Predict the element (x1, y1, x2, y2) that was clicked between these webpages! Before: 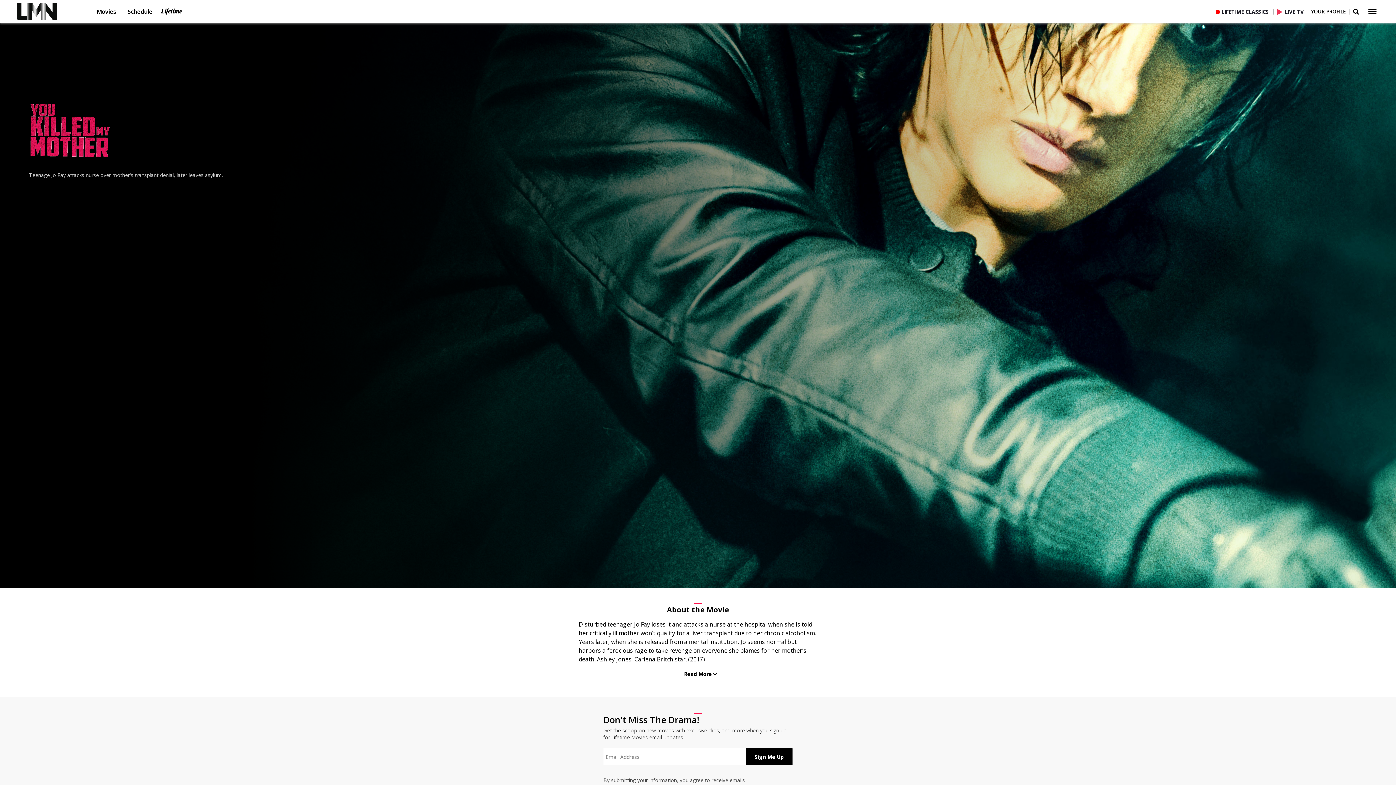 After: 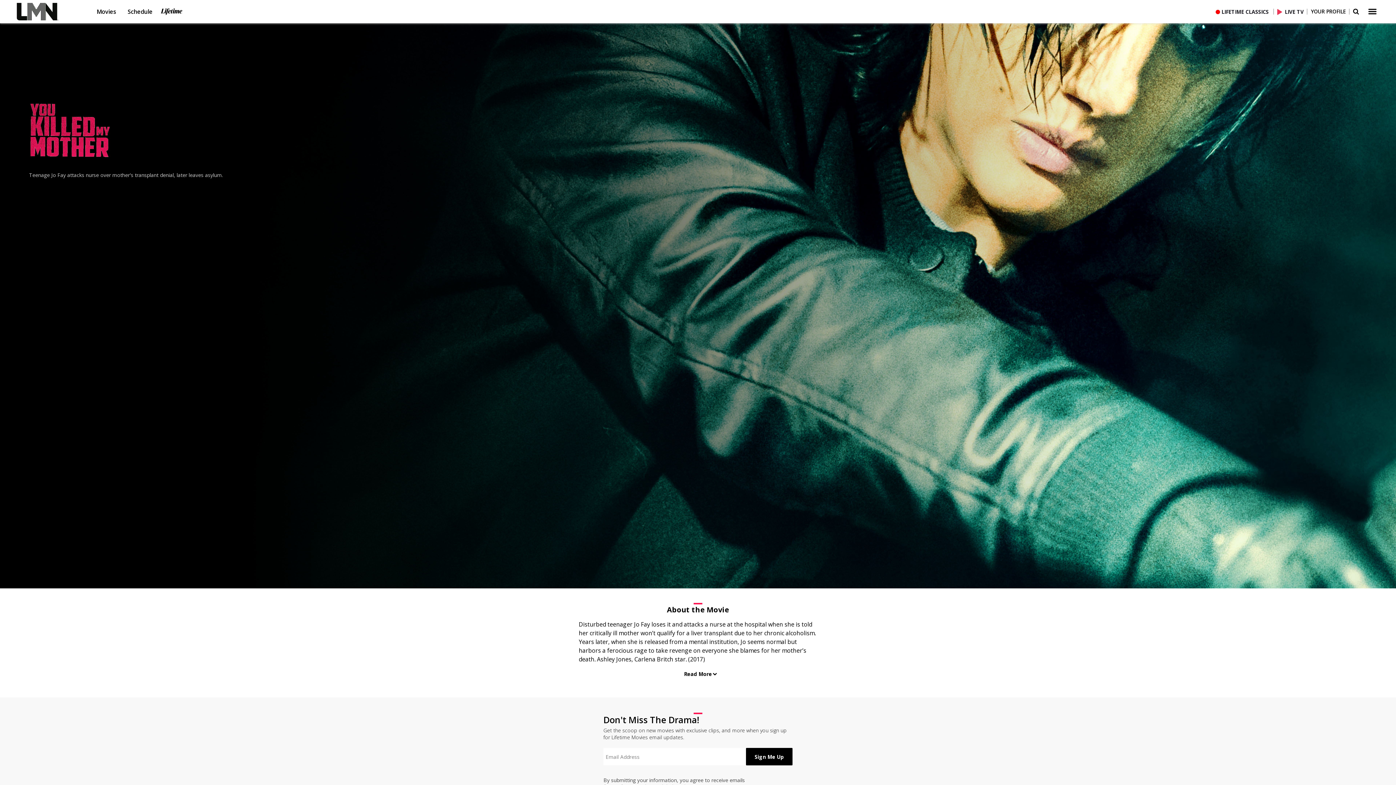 Action: label: Read More bbox: (677, 666, 718, 683)